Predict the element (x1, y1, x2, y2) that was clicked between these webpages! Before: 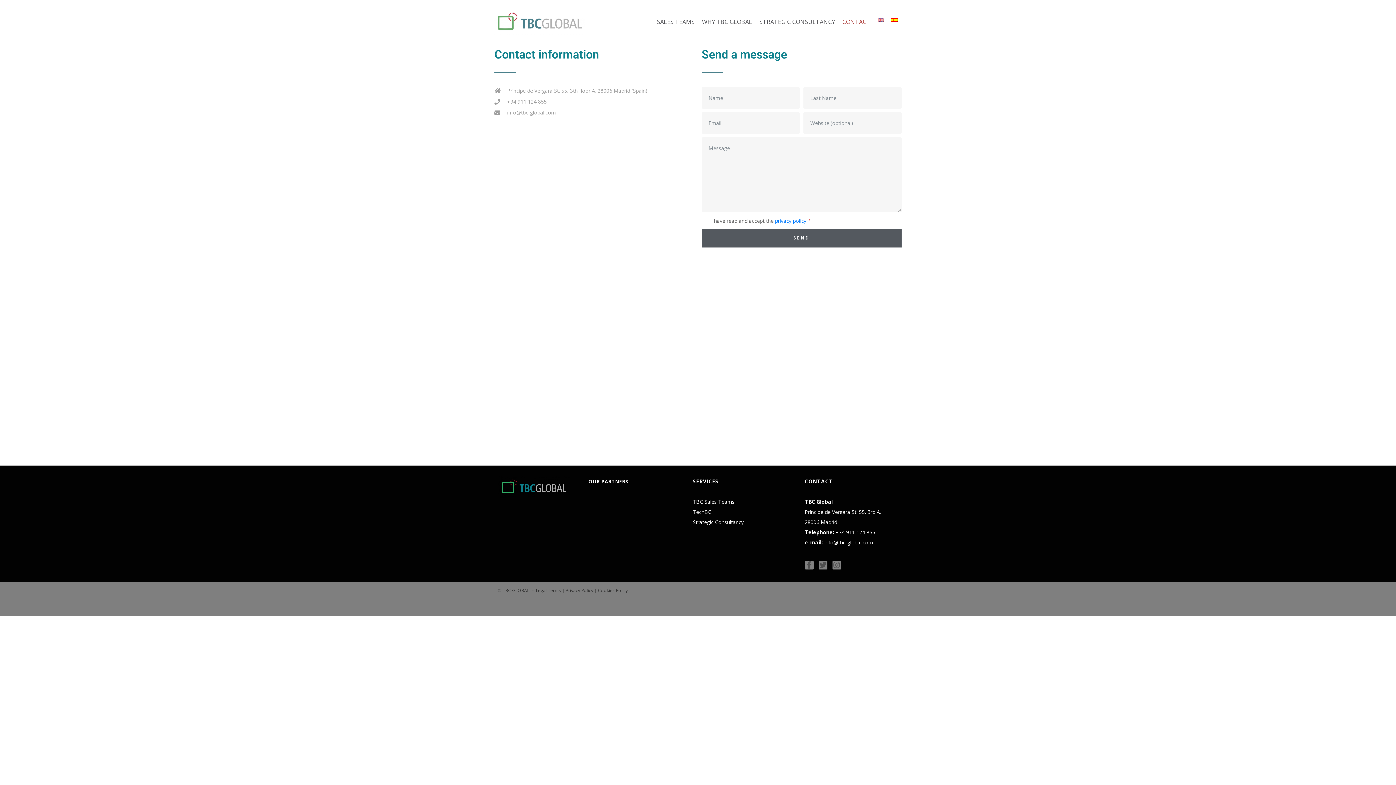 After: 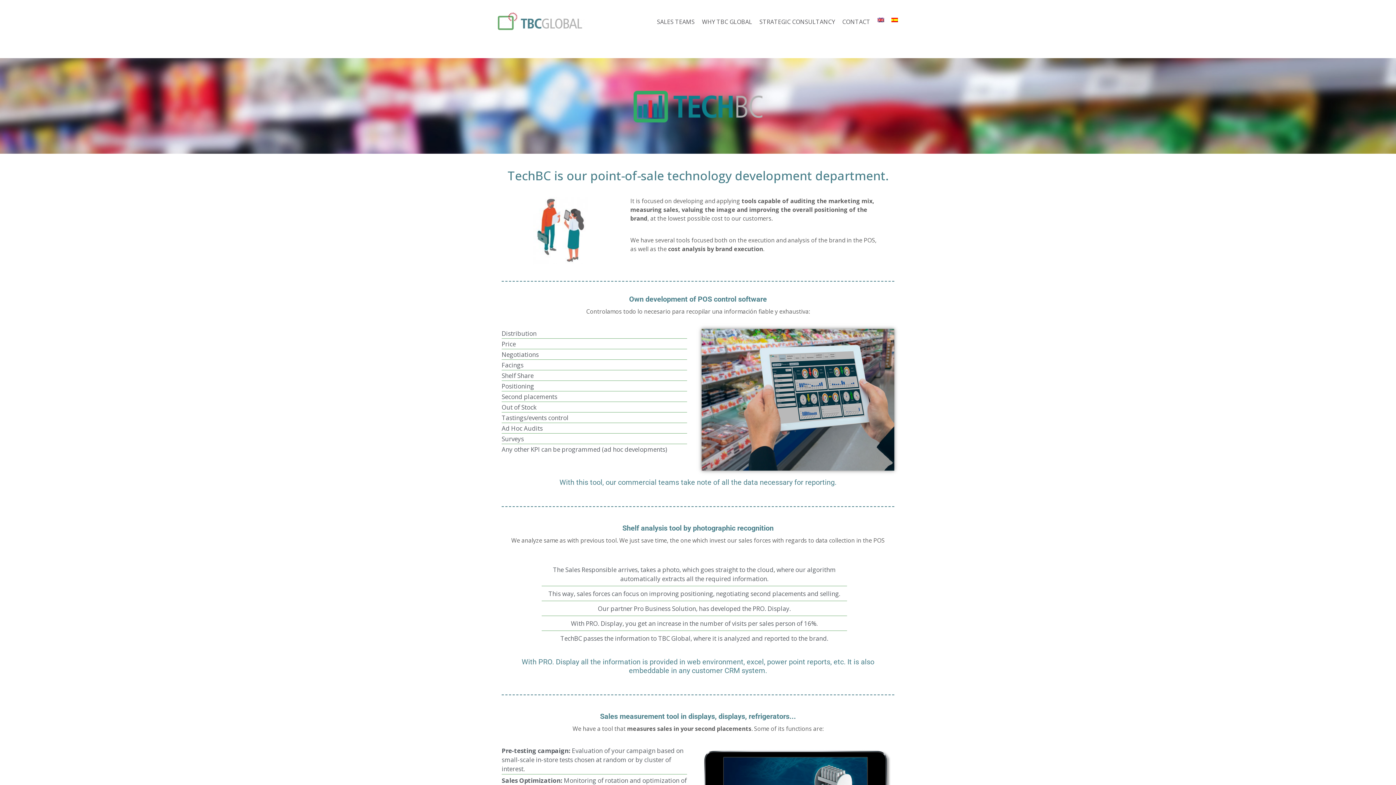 Action: label: TechBC bbox: (693, 508, 711, 515)